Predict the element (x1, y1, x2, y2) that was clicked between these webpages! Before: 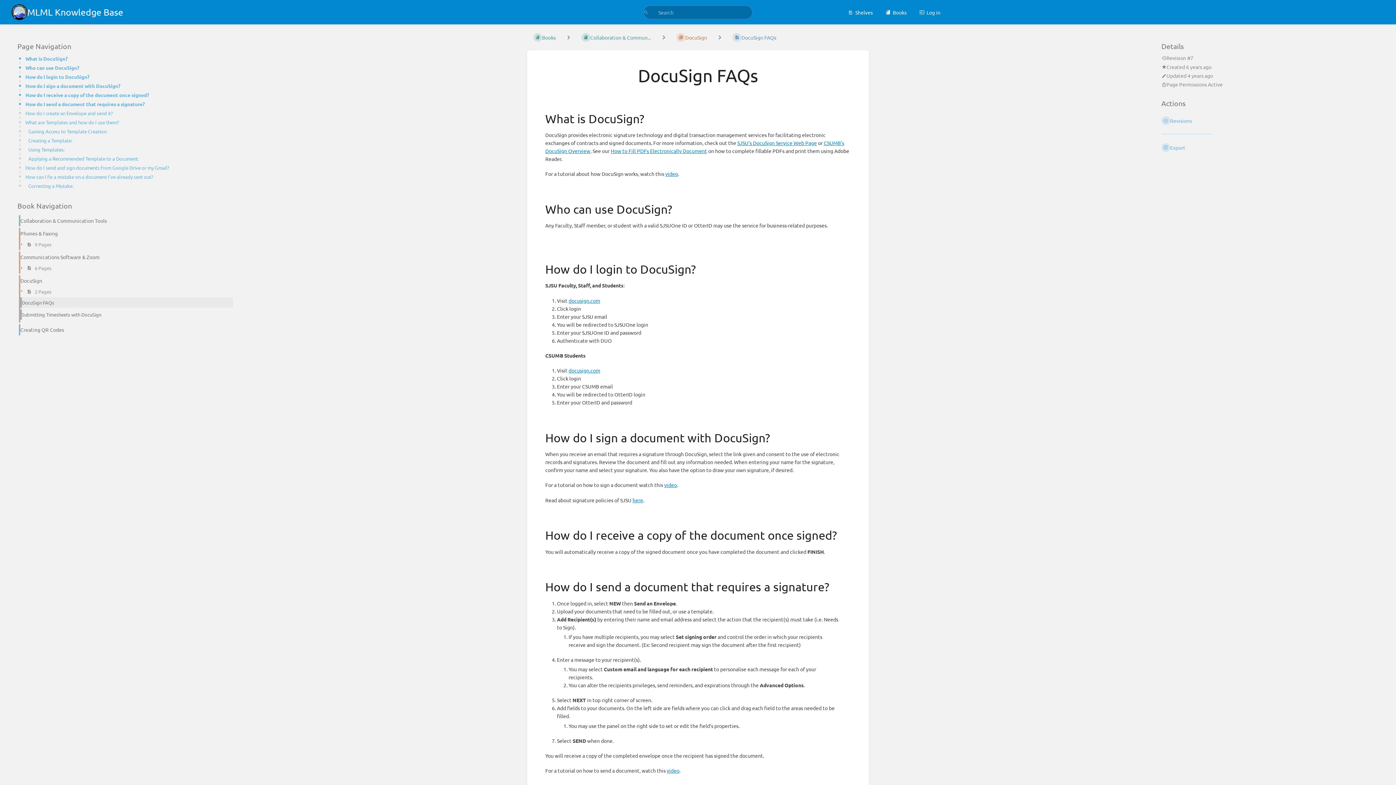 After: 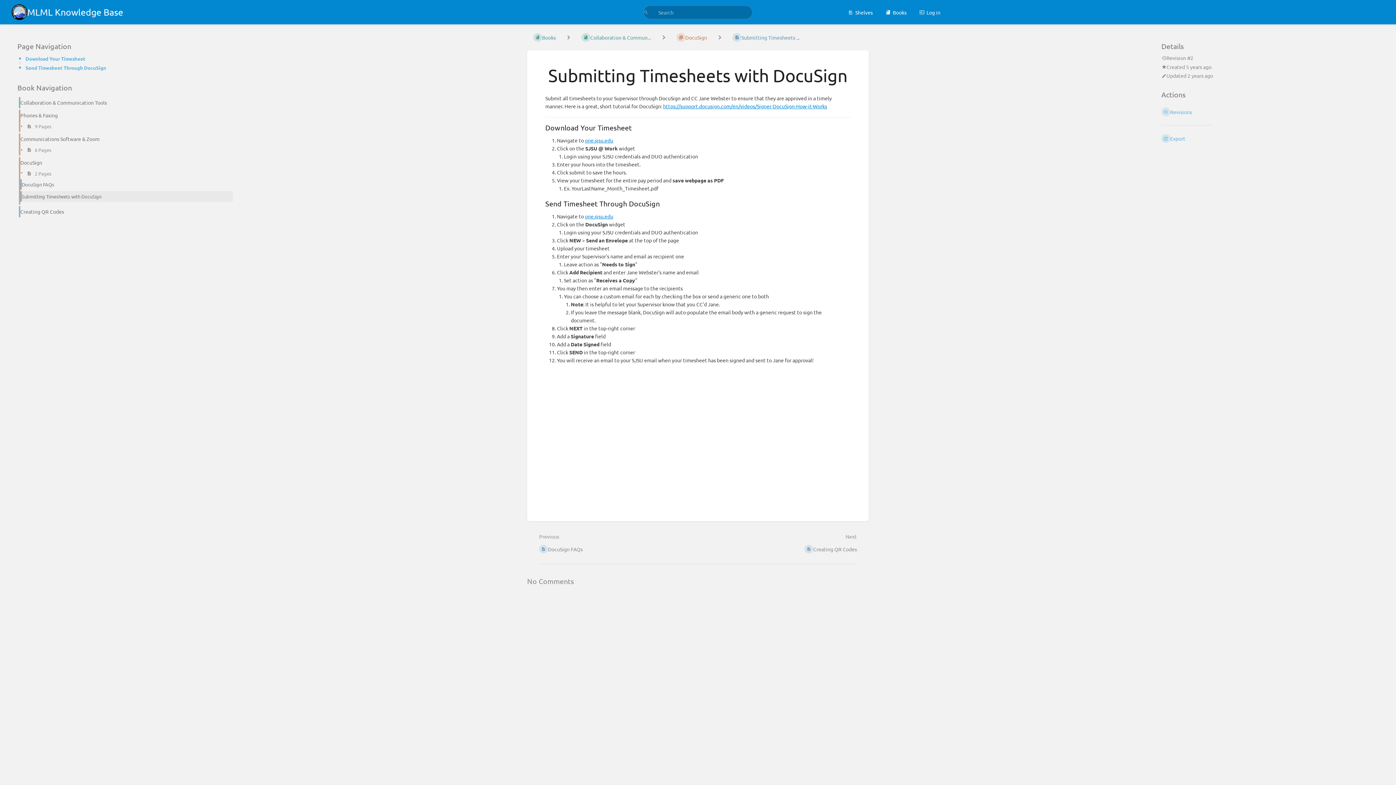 Action: bbox: (14, 308, 233, 320) label: Submitting Timesheets with DocuSign